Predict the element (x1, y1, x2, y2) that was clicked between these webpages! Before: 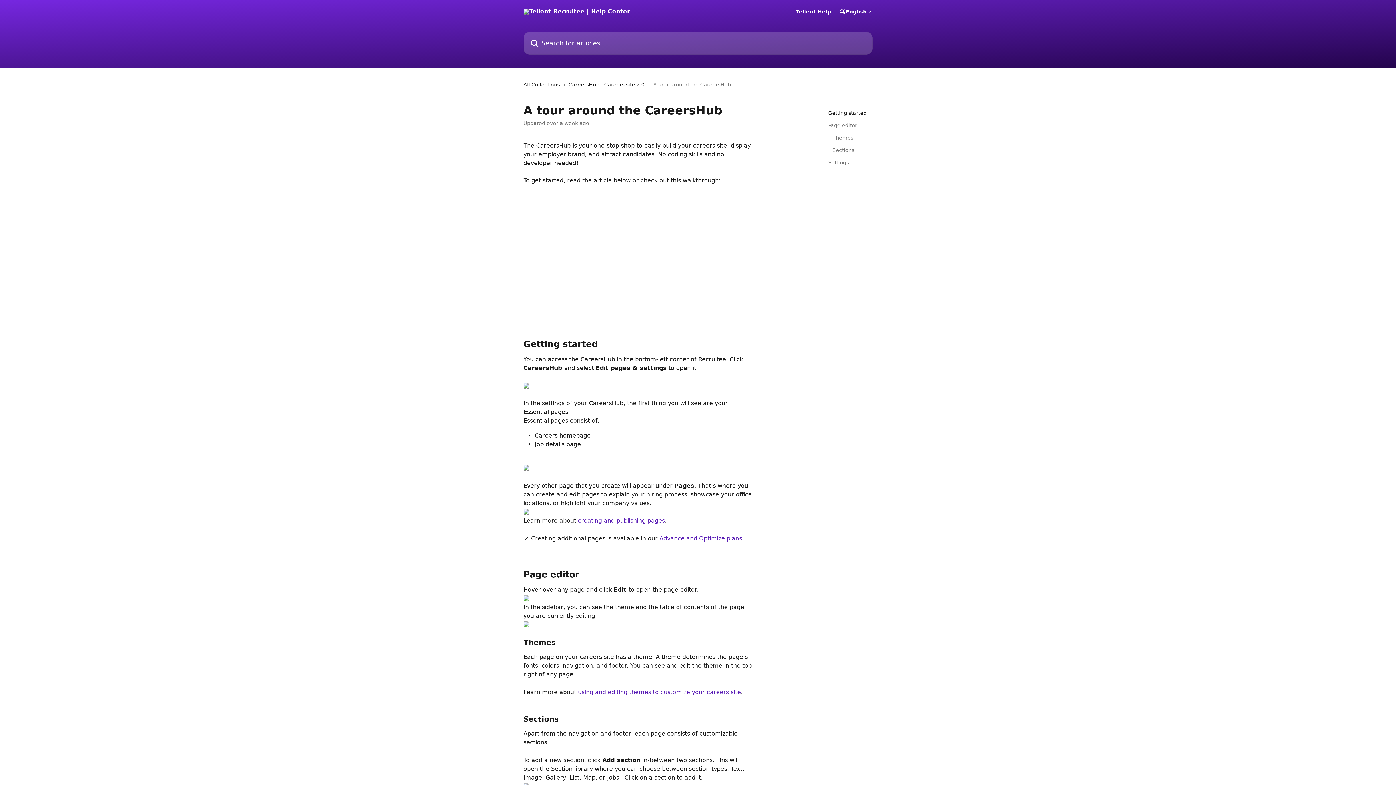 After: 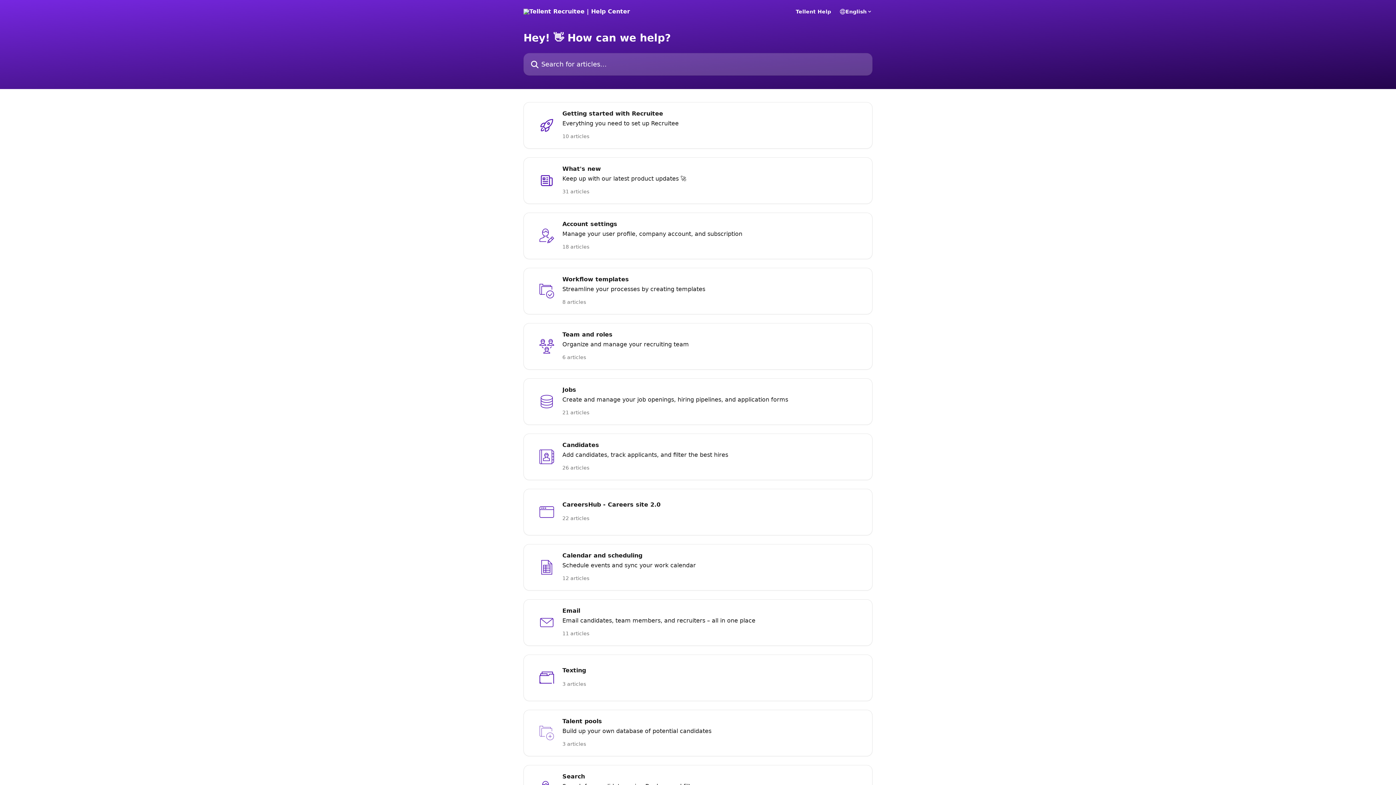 Action: label: All Collections bbox: (523, 80, 562, 88)